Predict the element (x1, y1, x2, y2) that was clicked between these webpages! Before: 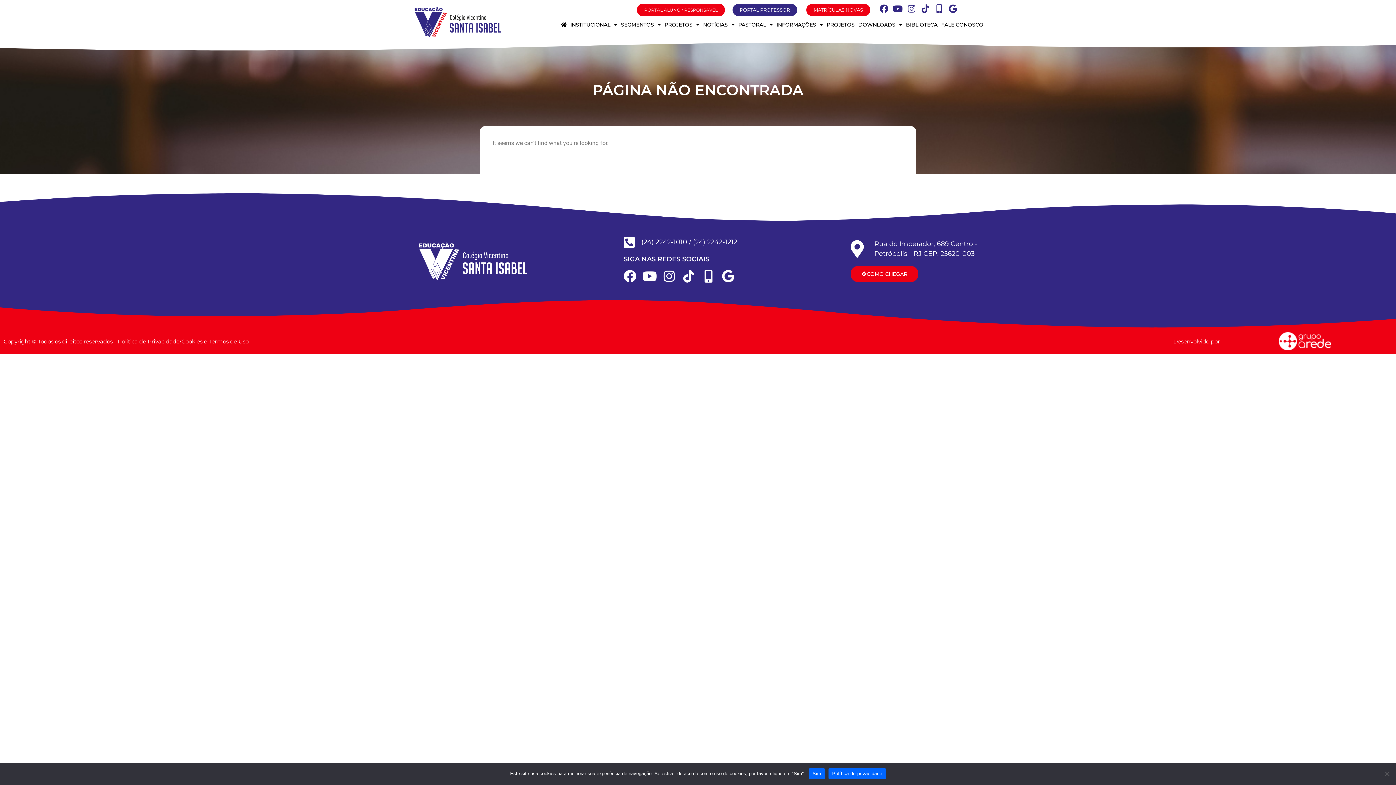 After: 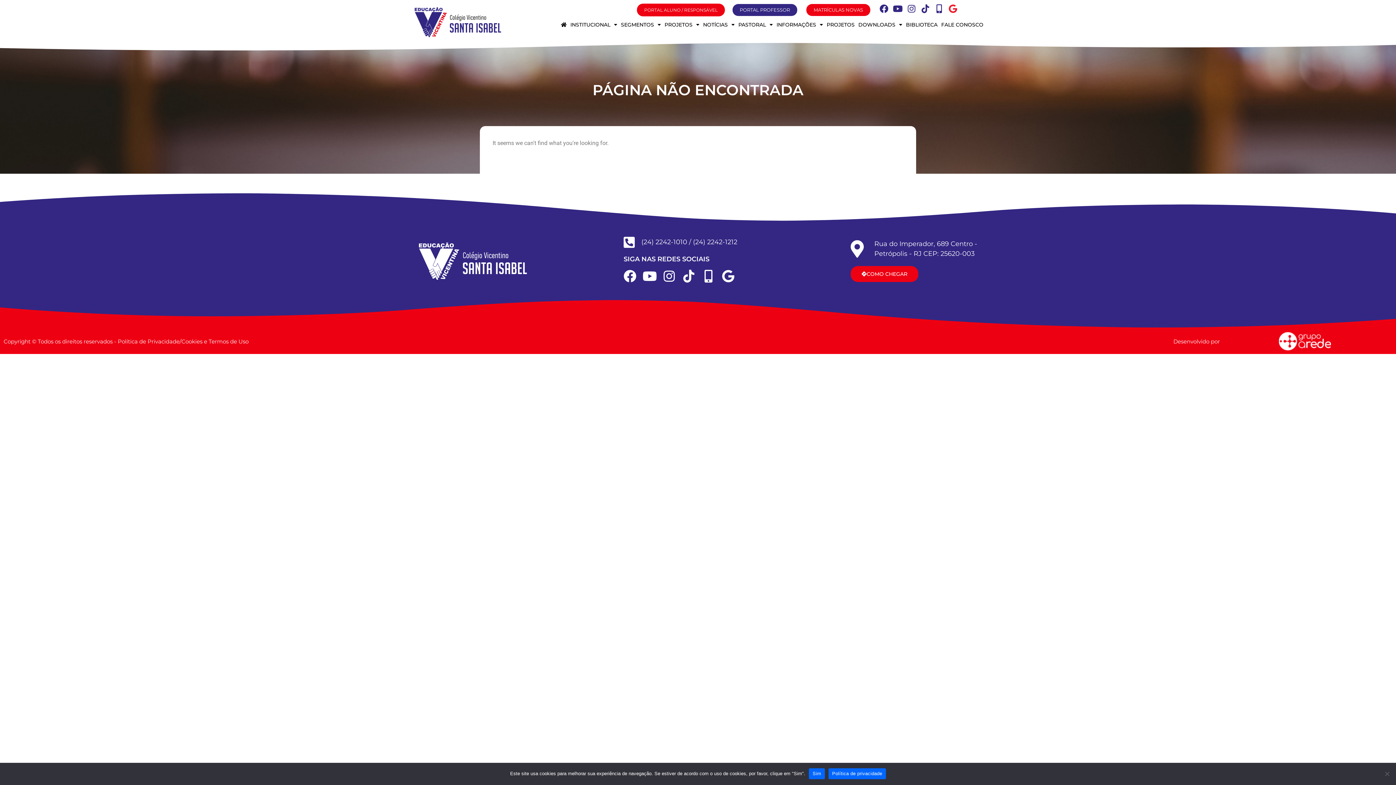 Action: label: Google bbox: (948, 4, 957, 13)